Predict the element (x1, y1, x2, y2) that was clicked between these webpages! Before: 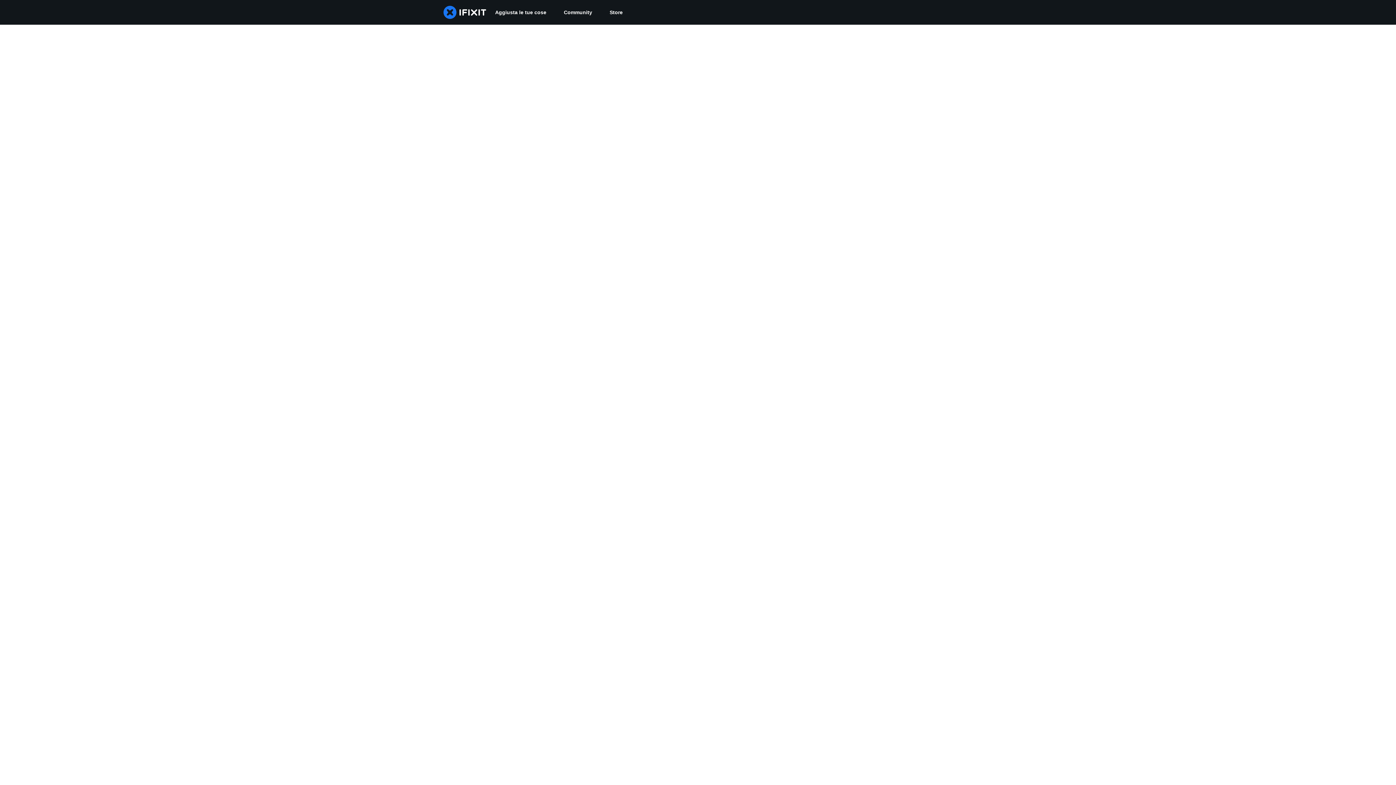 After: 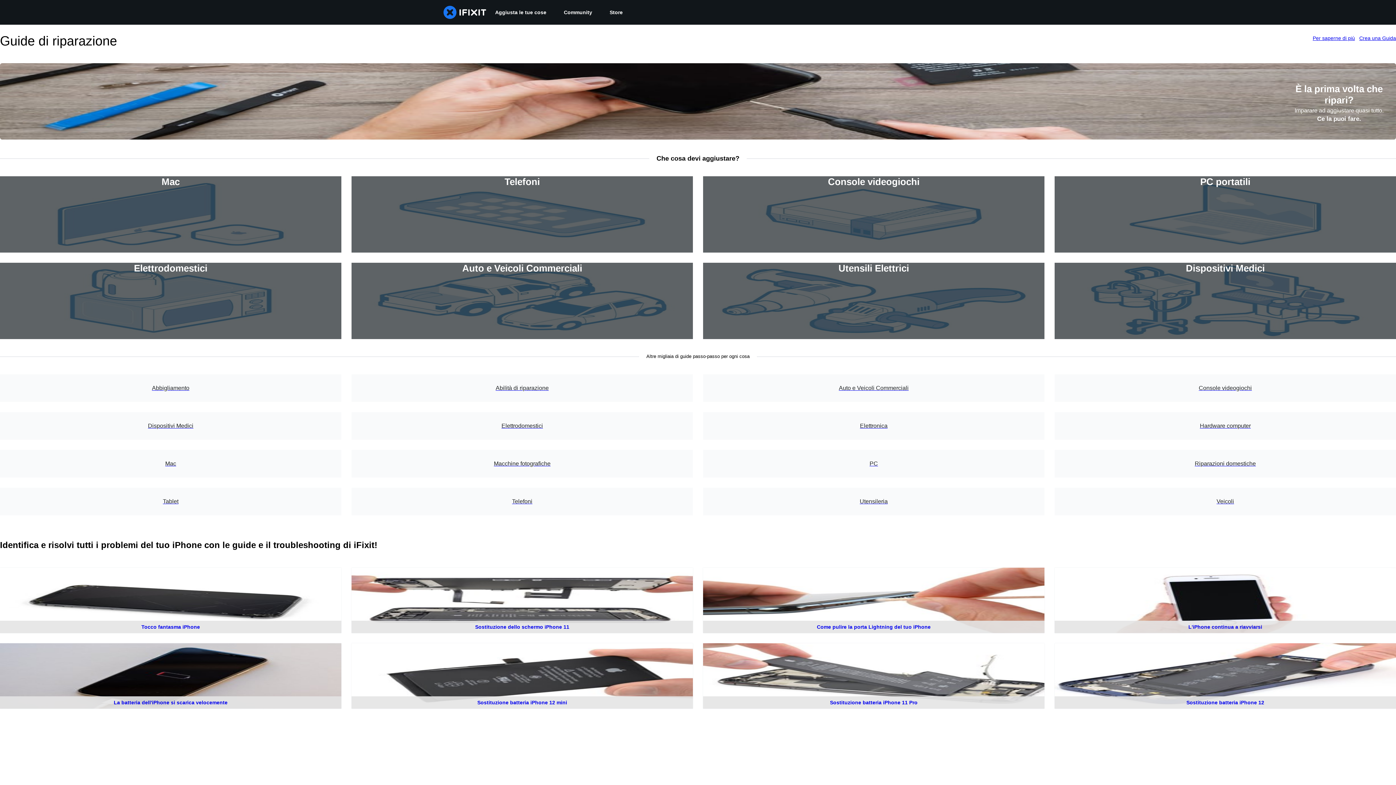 Action: bbox: (486, 0, 555, 24) label: Aggiusta le tue cose